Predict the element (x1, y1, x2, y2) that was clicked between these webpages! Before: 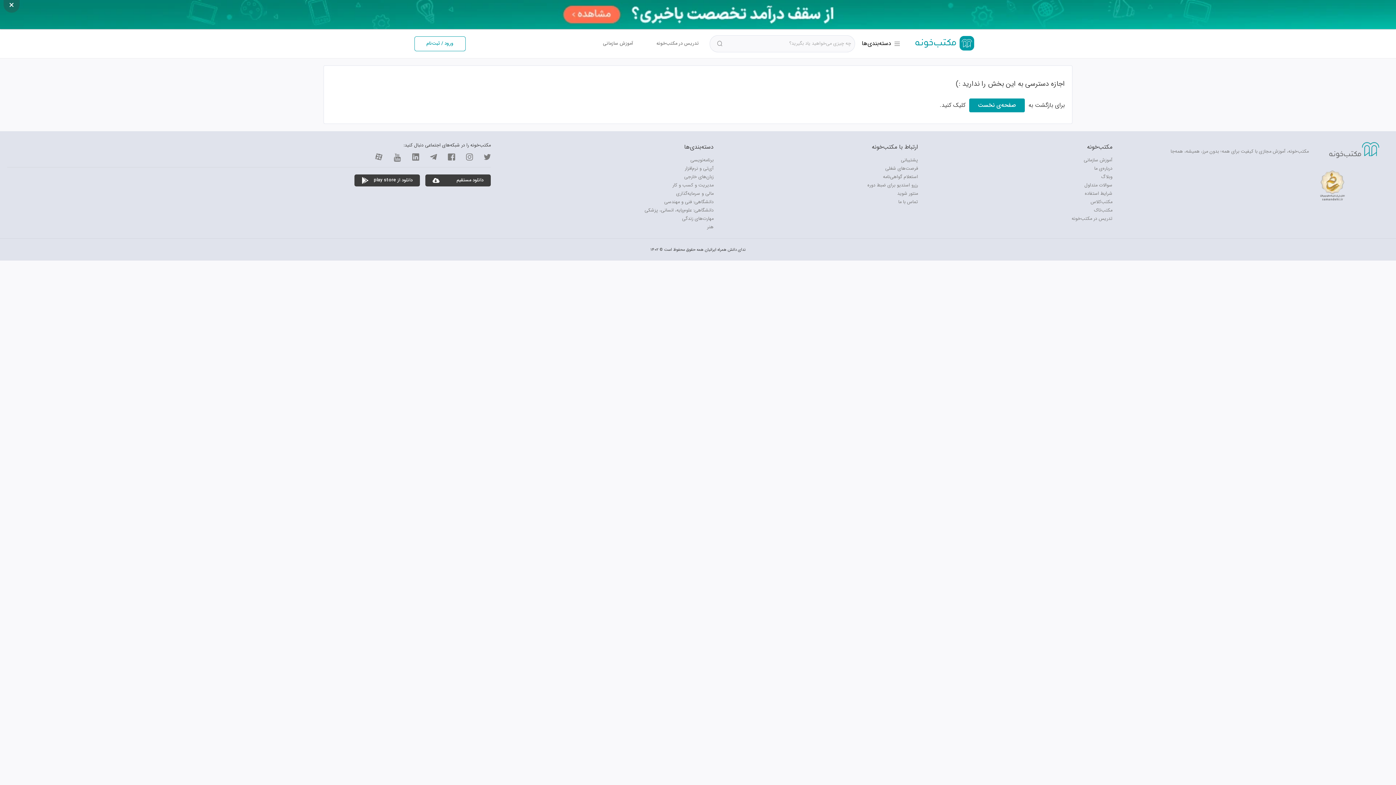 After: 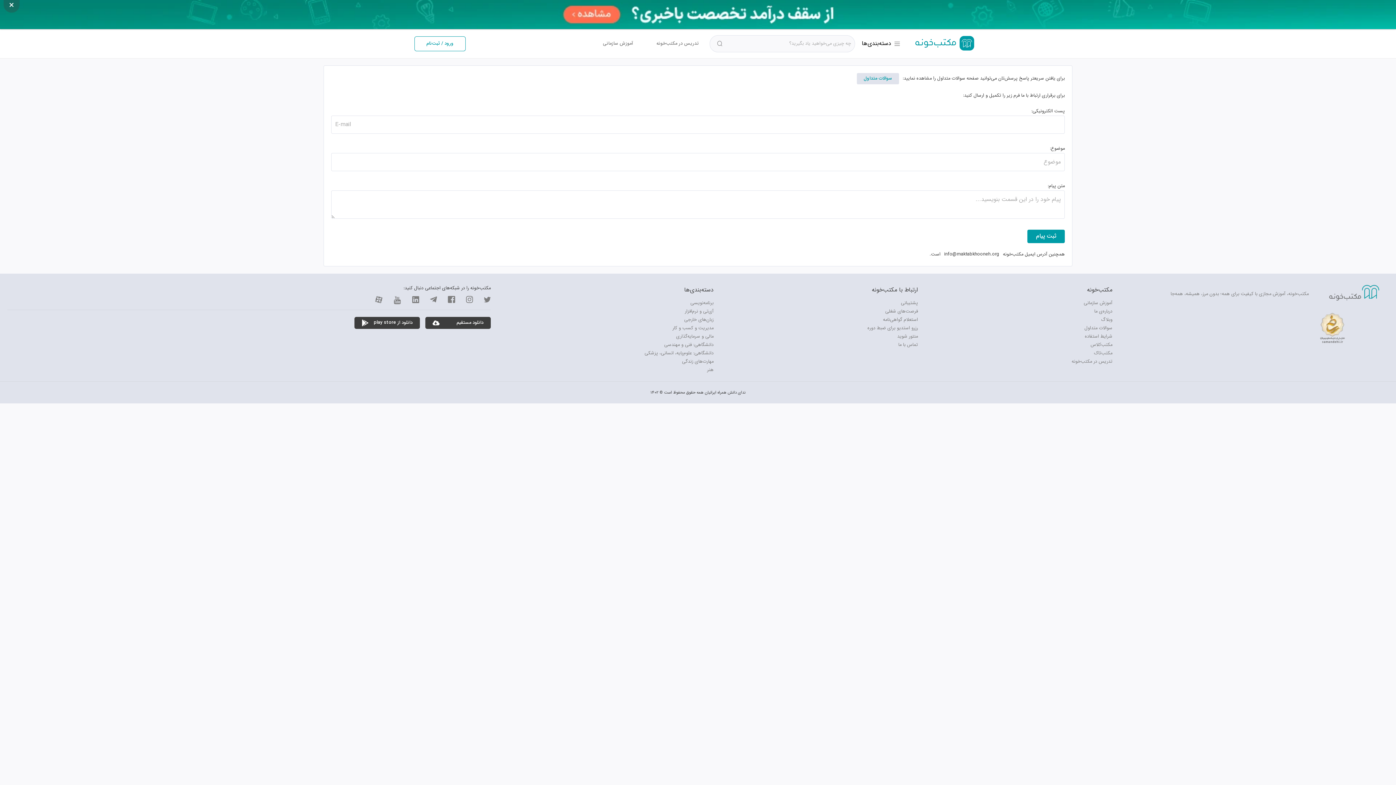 Action: label: پشتیبانی bbox: (901, 156, 918, 164)